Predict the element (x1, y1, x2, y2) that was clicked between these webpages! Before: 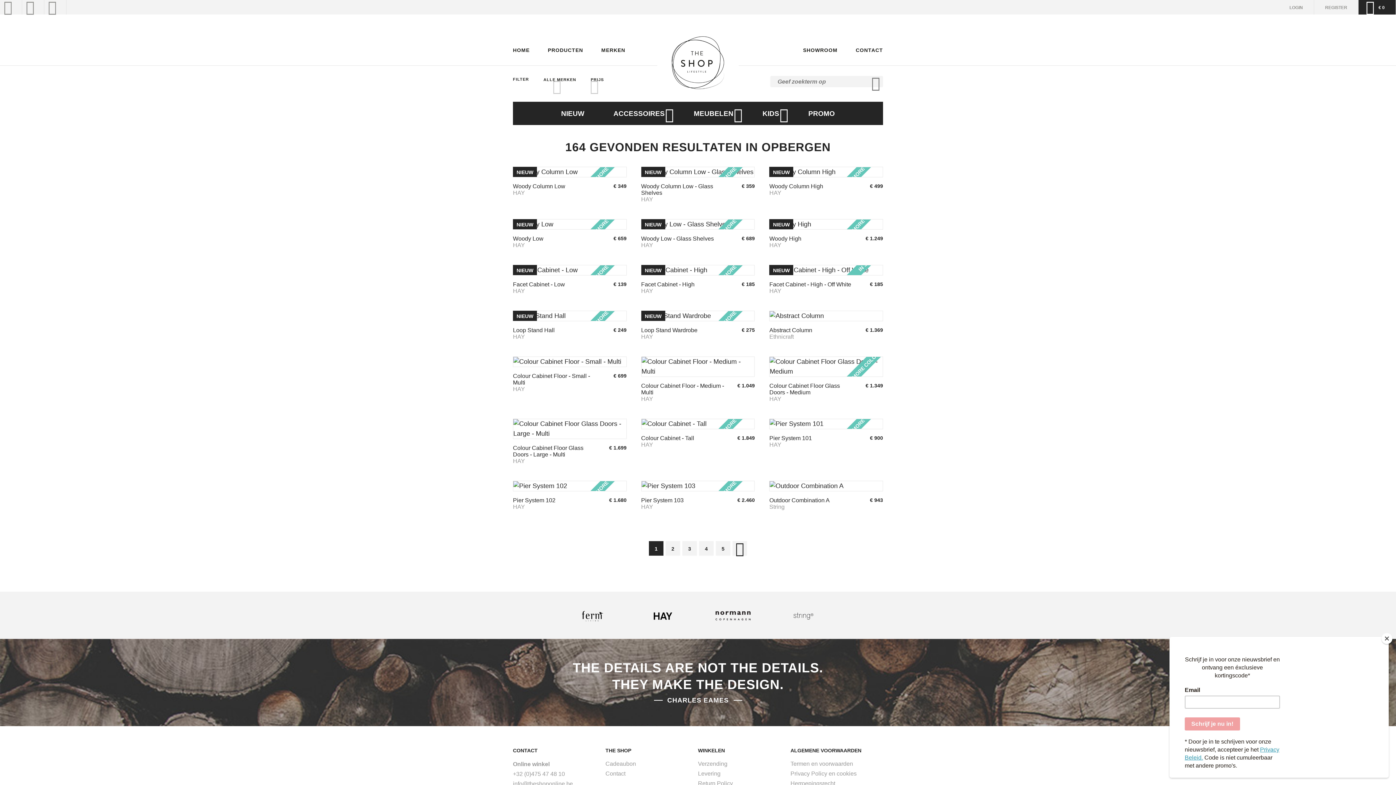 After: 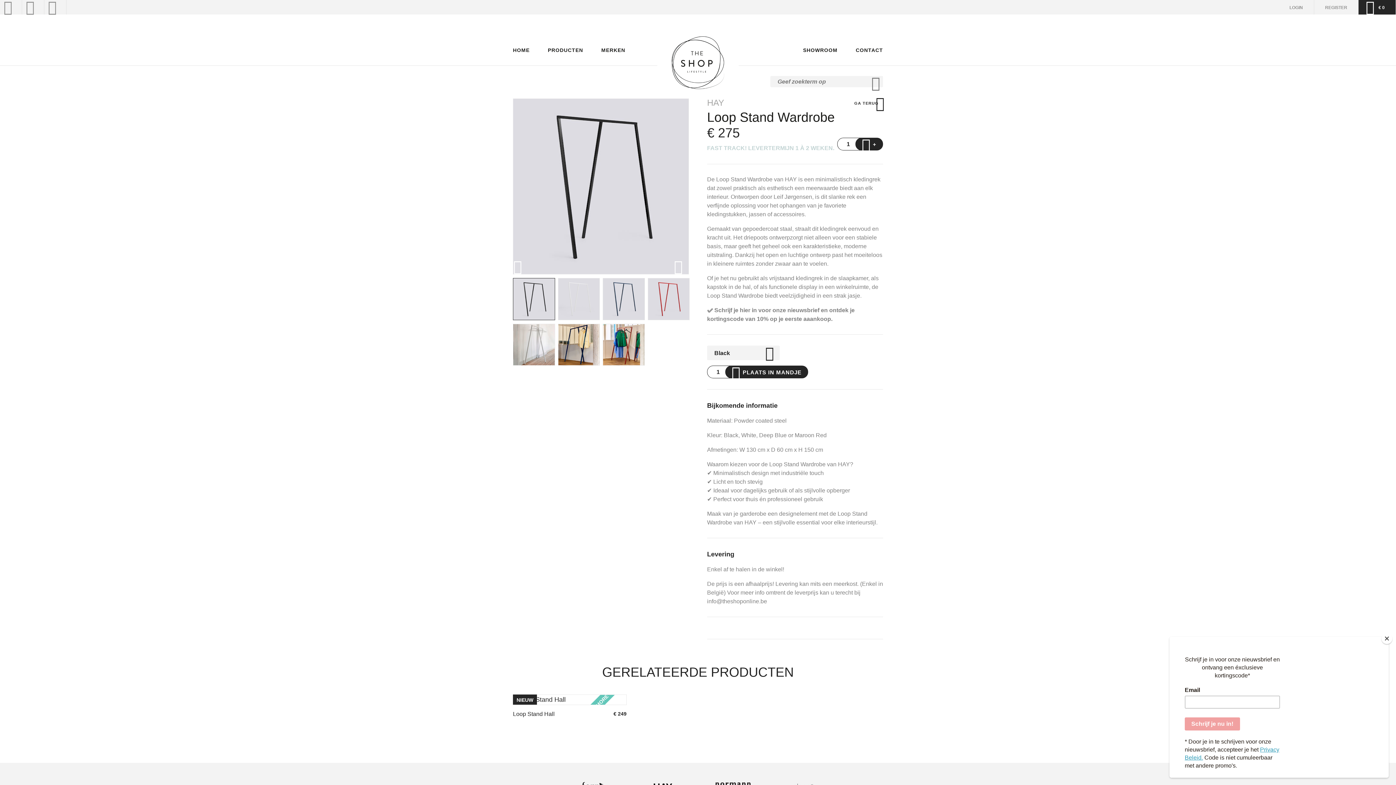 Action: bbox: (641, 327, 697, 333) label: Loop Stand Wardrobe